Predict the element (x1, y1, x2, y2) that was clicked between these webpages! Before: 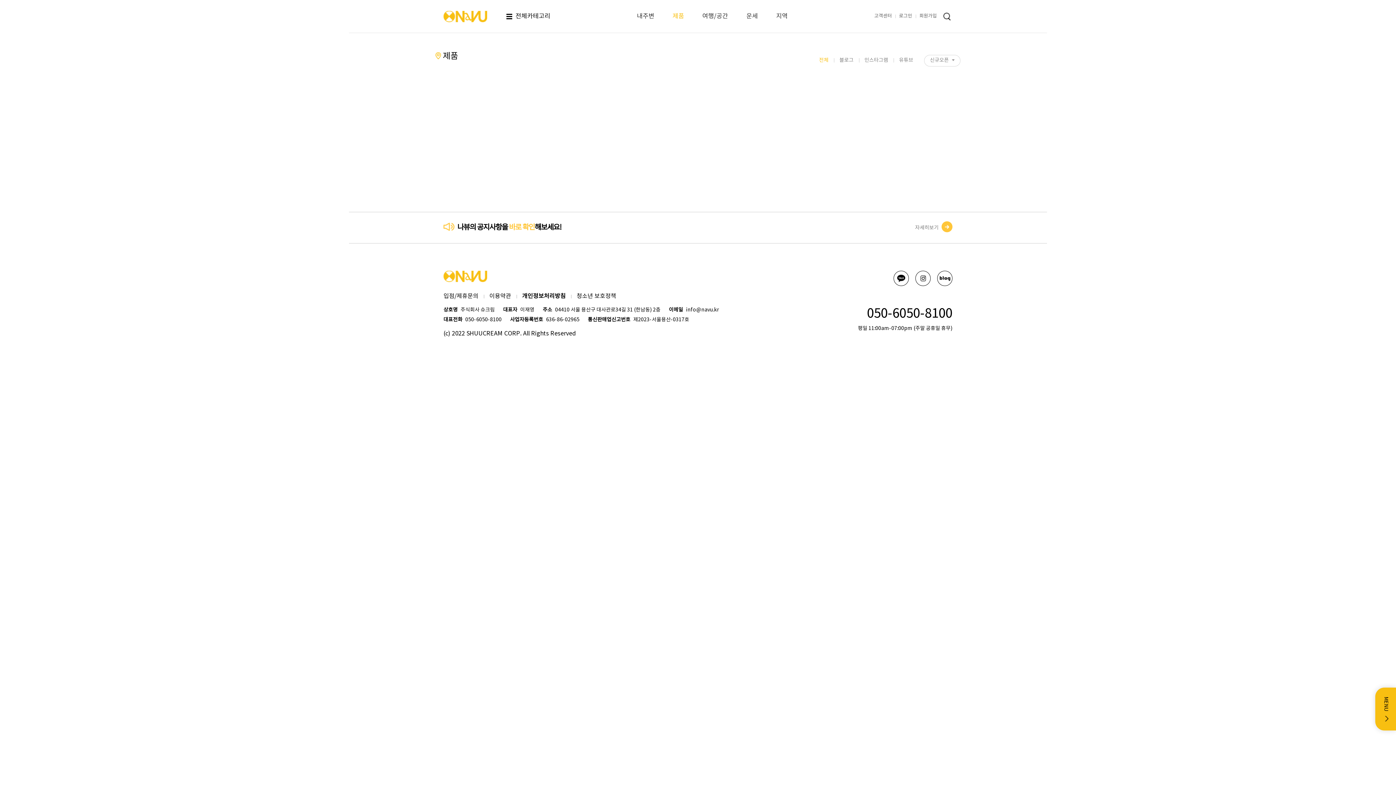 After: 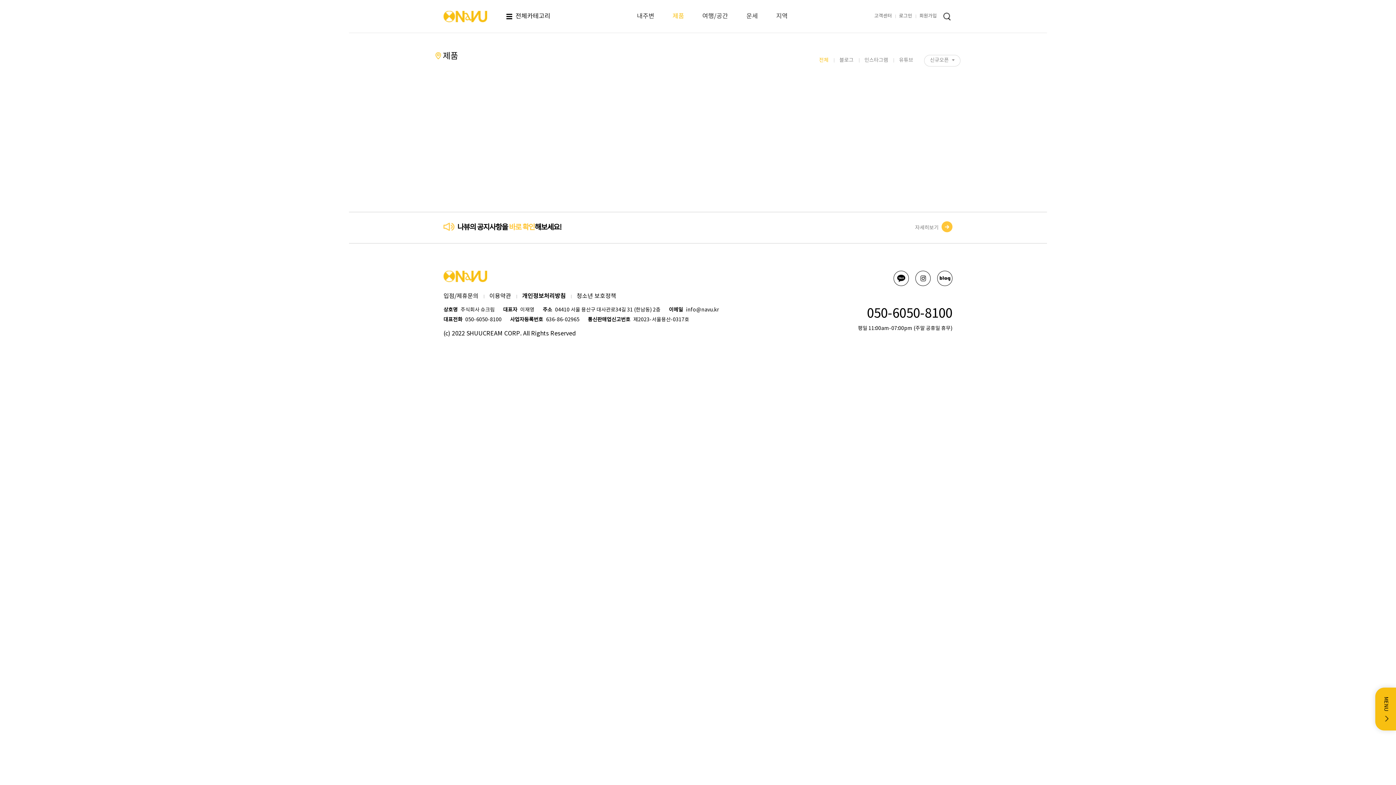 Action: bbox: (893, 270, 909, 286)